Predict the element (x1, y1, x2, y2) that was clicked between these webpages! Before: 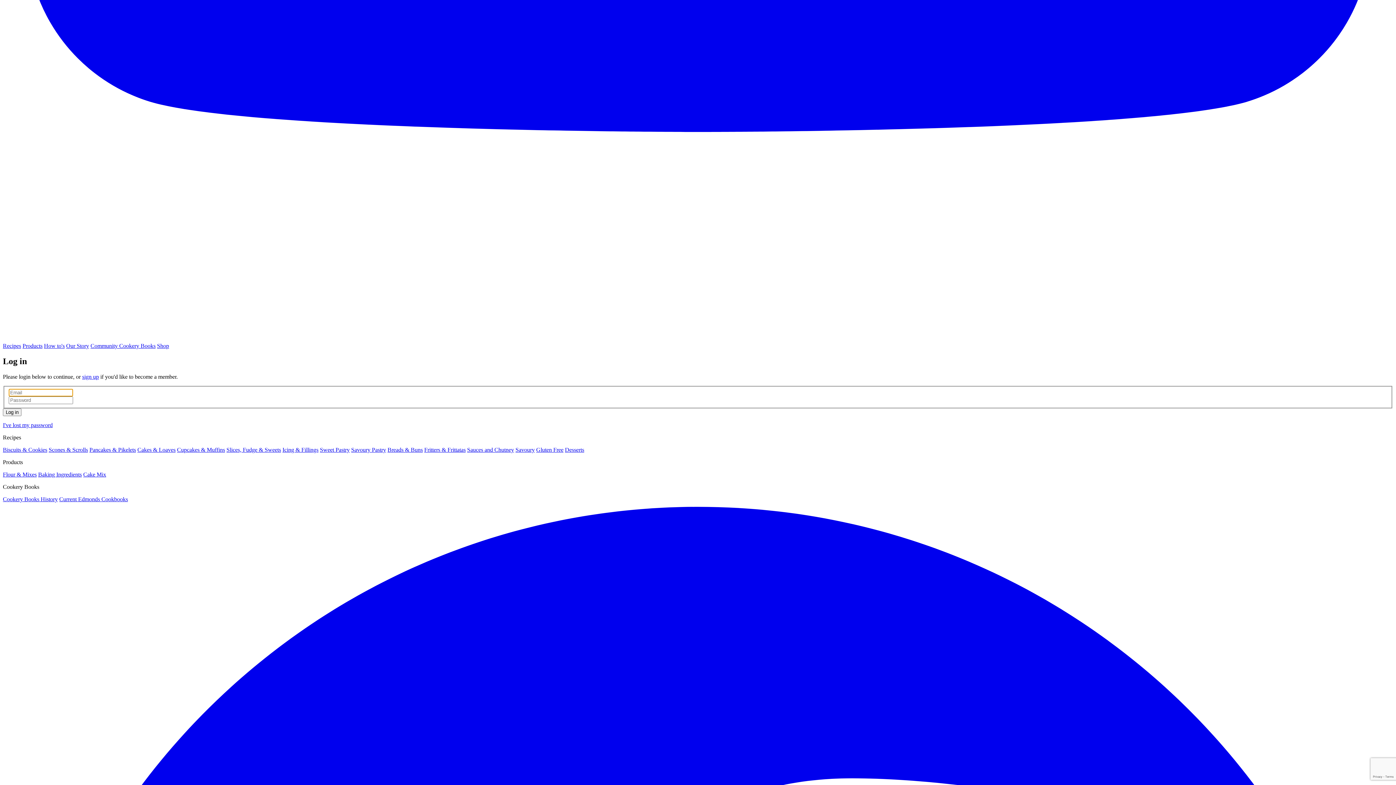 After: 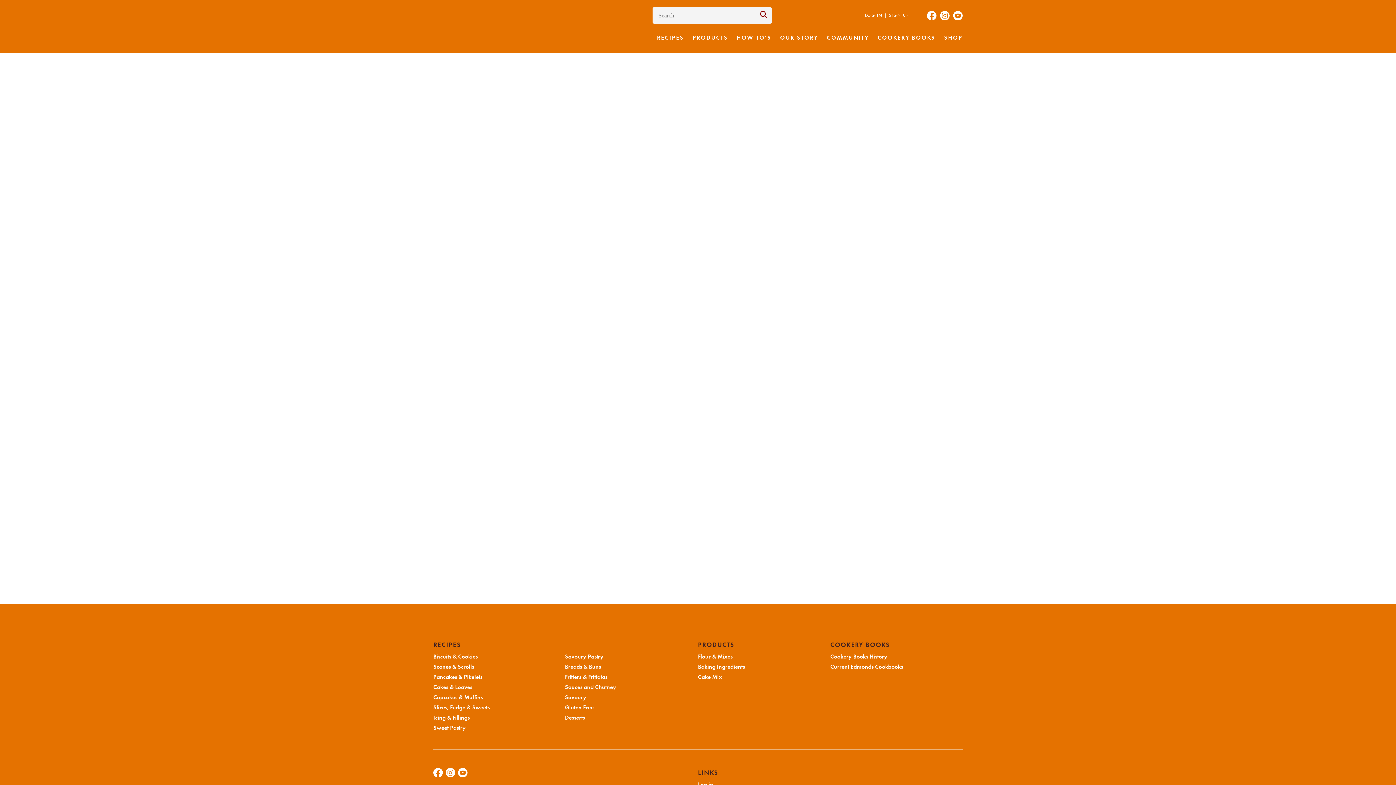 Action: bbox: (38, 471, 81, 477) label: Baking Ingredients